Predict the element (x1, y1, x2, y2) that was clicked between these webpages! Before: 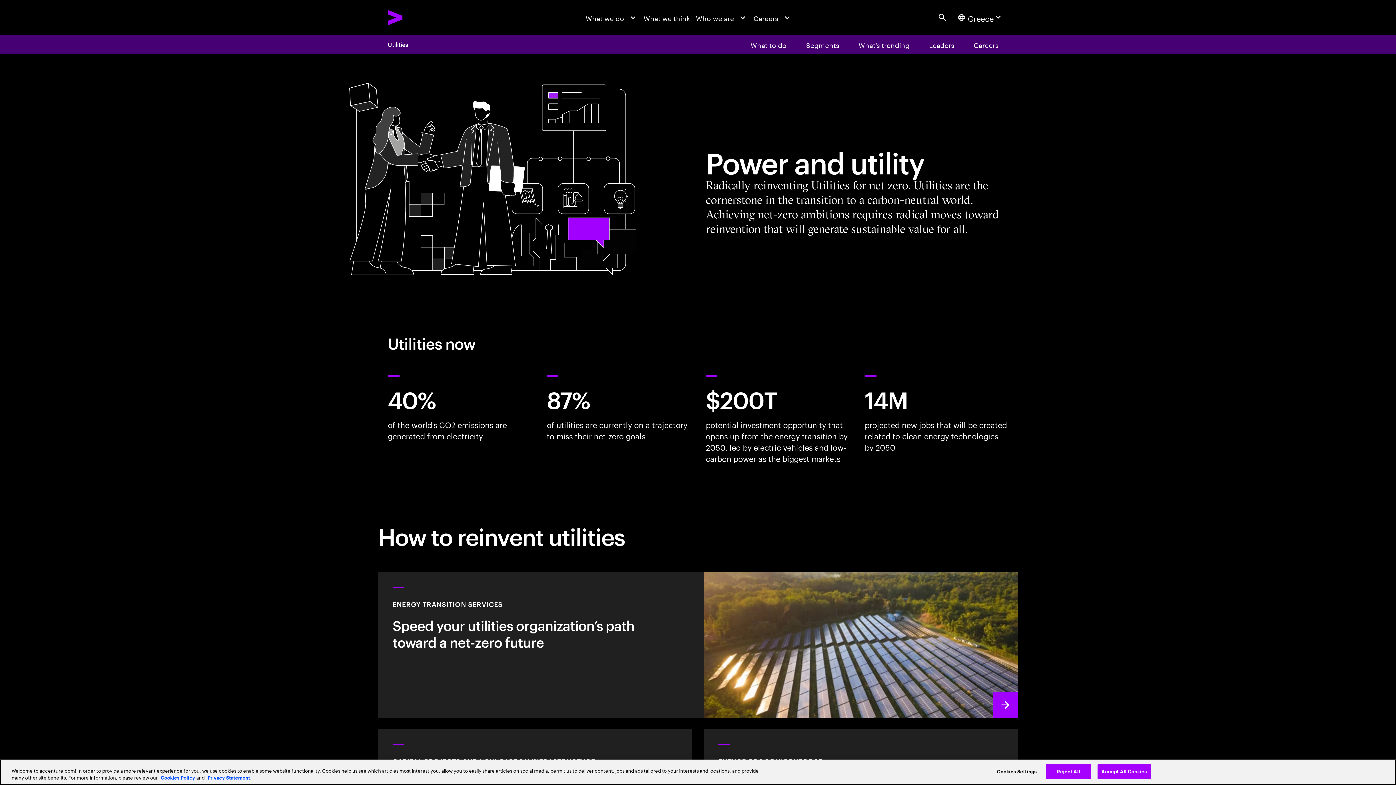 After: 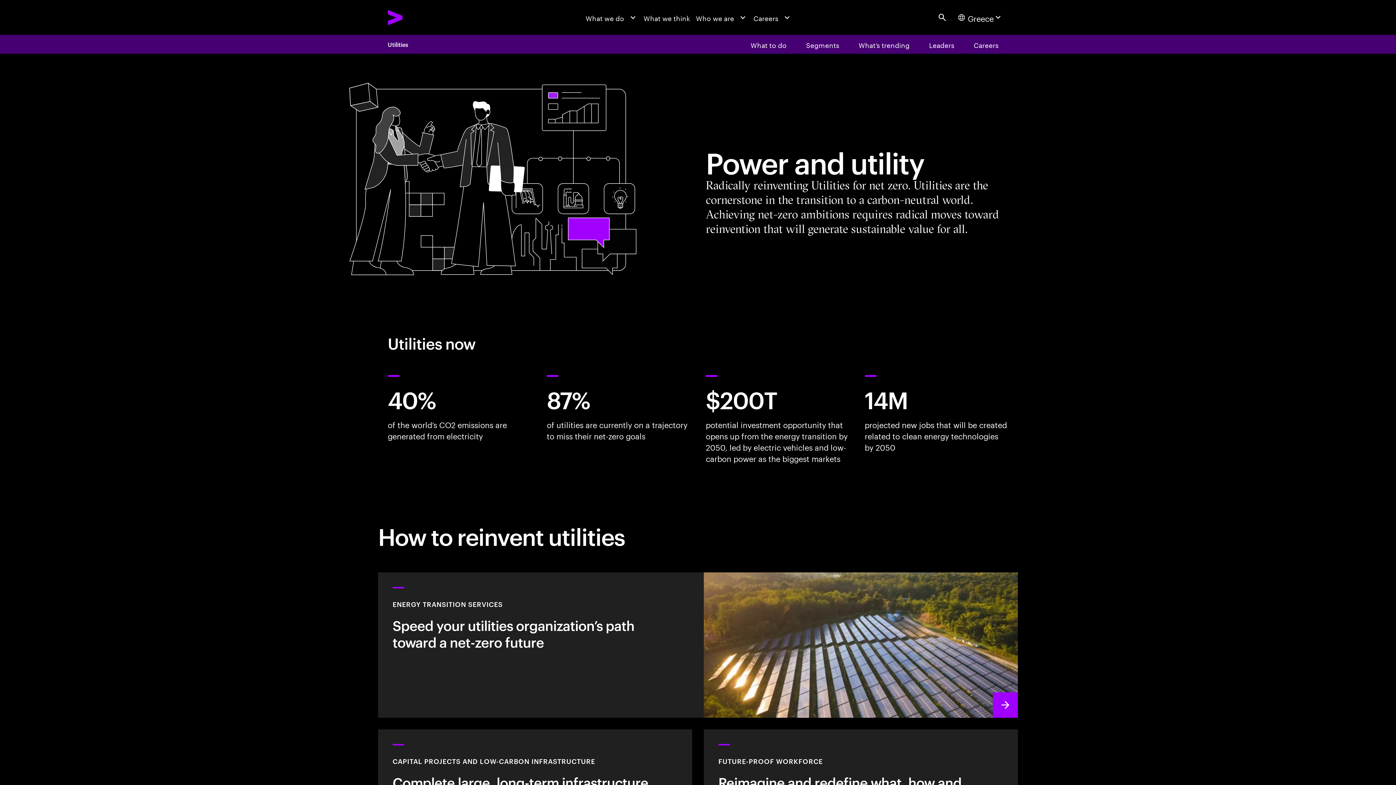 Action: bbox: (1097, 764, 1151, 779) label: Accept All Cookies